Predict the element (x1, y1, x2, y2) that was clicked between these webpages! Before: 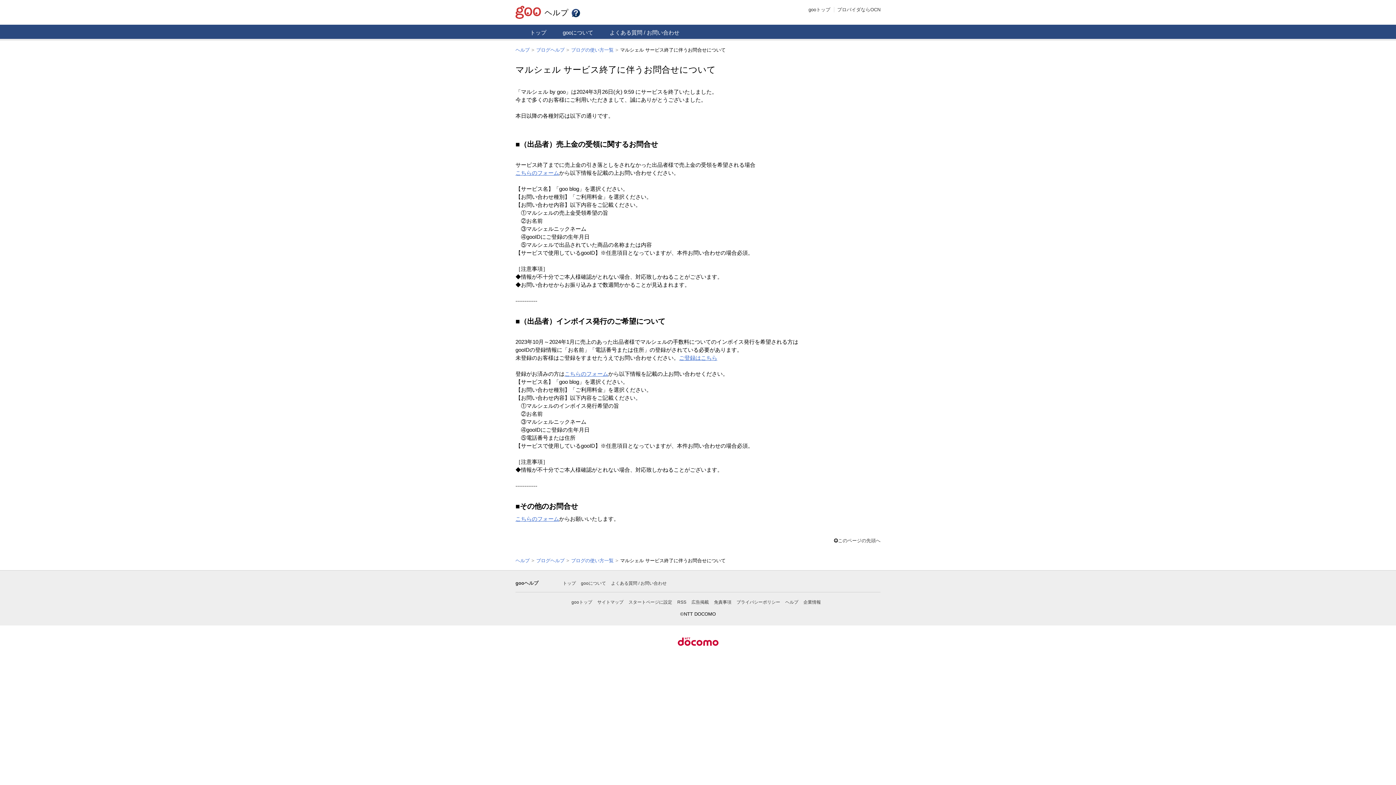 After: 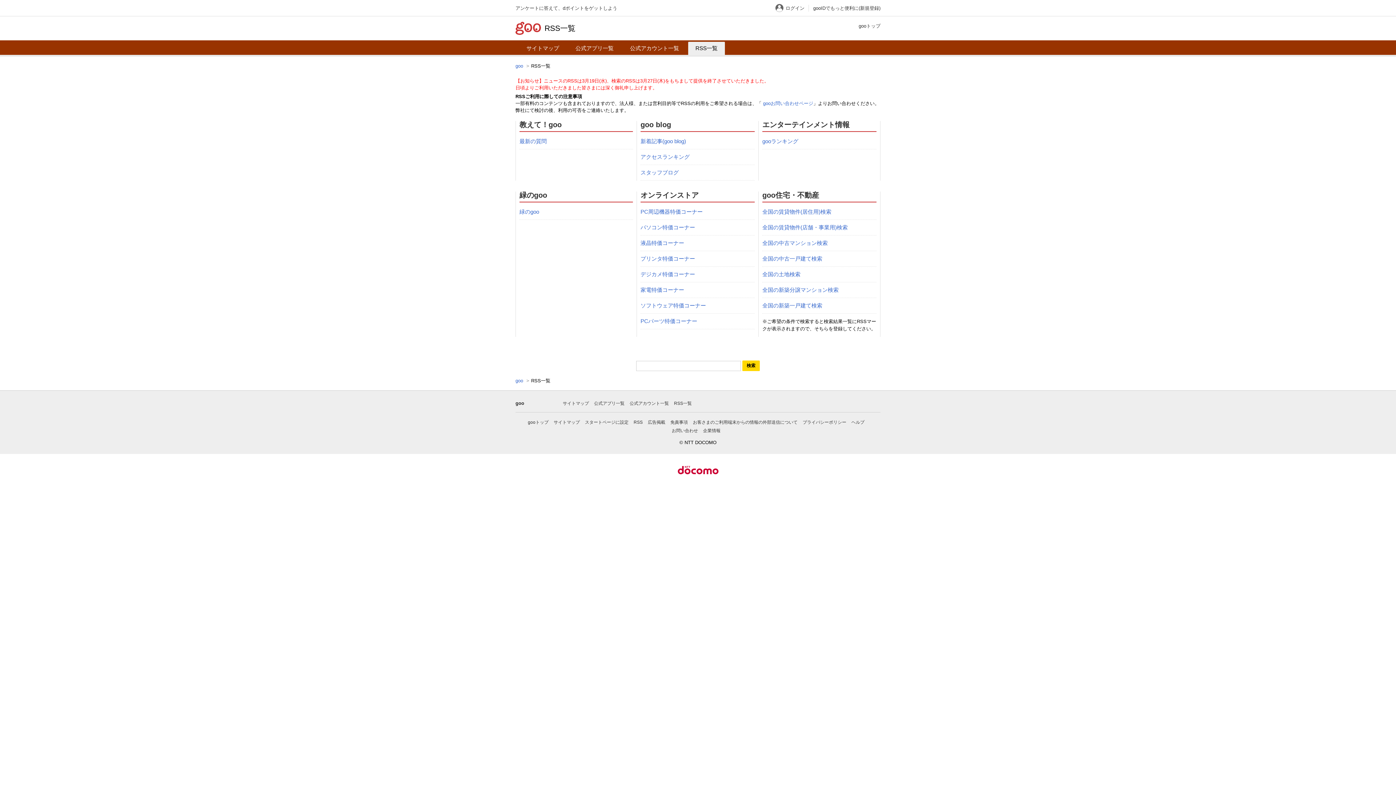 Action: bbox: (677, 599, 686, 604) label: RSS